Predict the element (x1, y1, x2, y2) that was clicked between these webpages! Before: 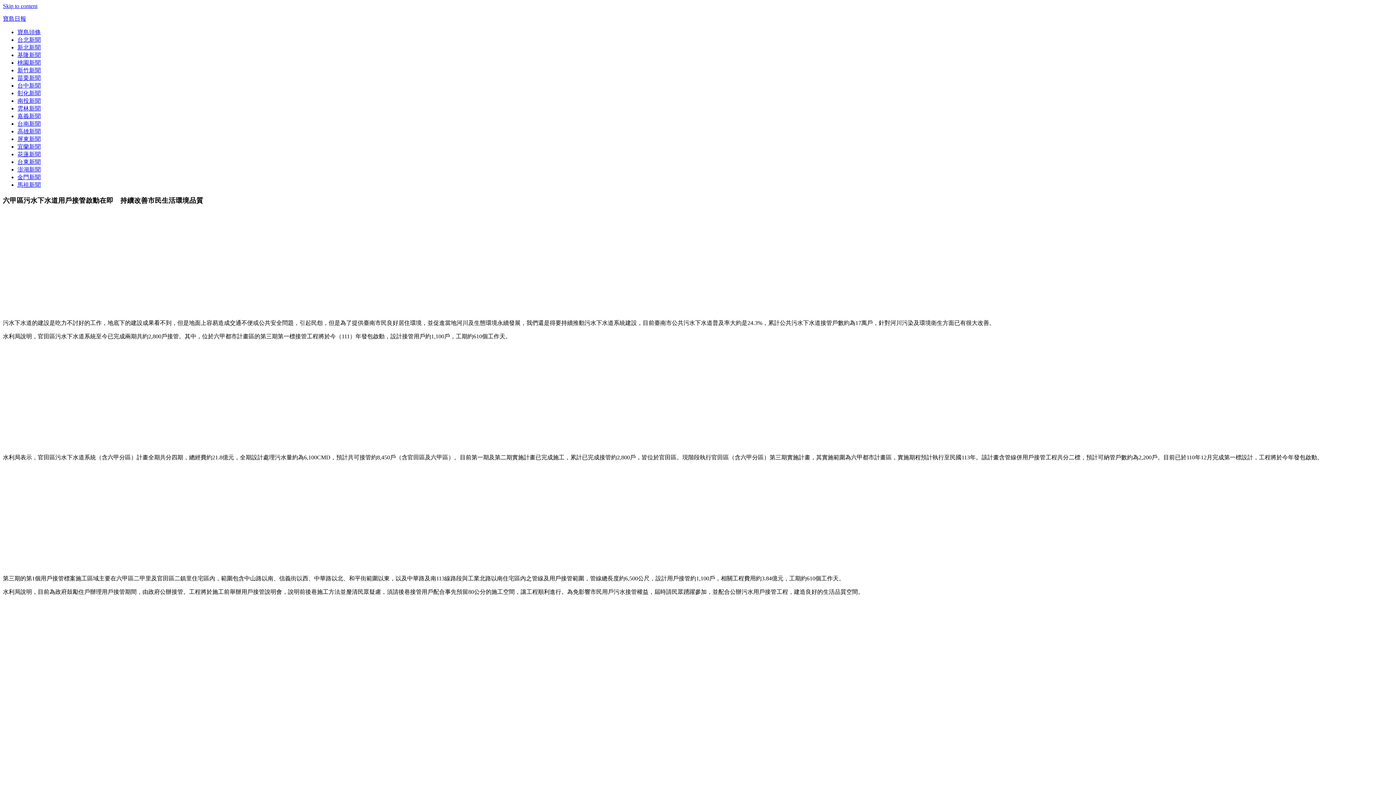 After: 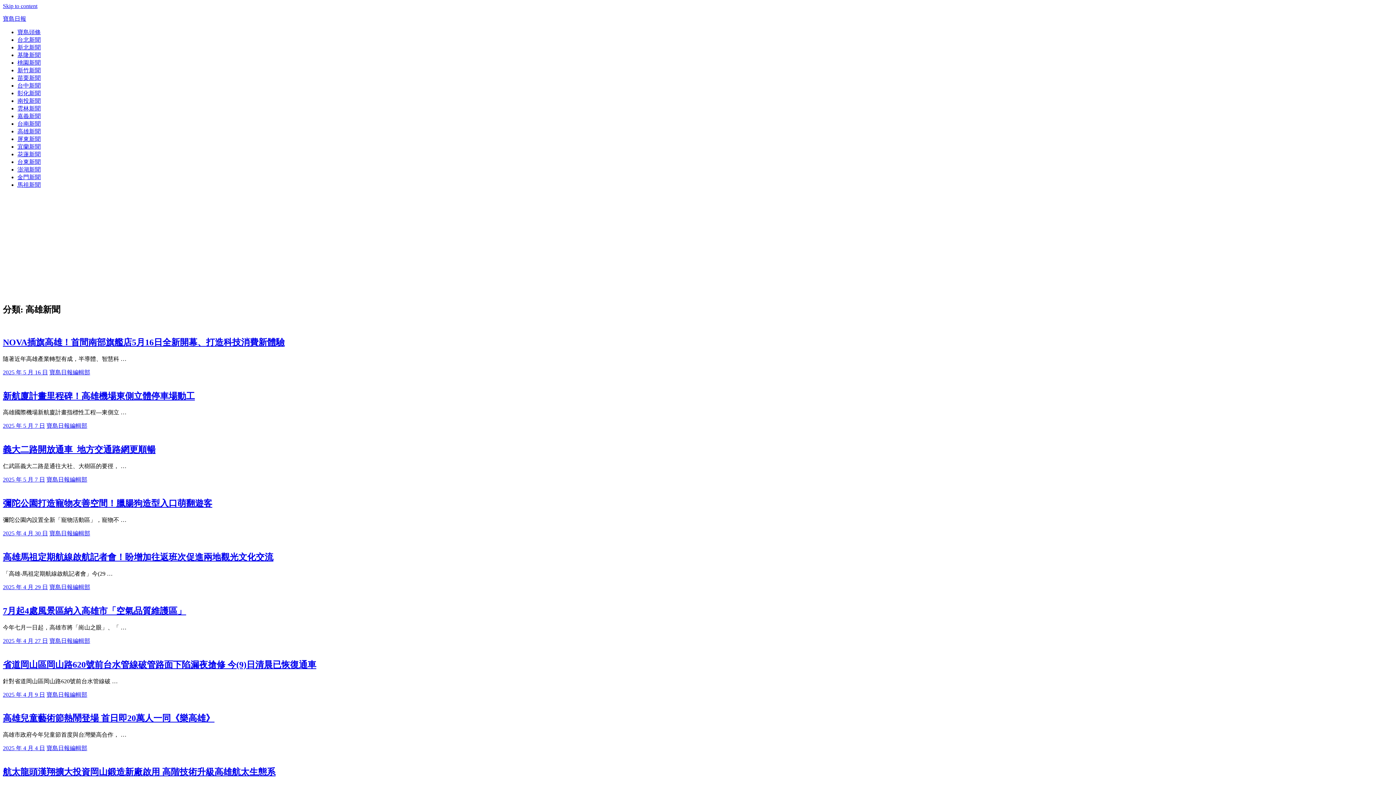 Action: label: 高雄新聞 bbox: (17, 128, 40, 134)